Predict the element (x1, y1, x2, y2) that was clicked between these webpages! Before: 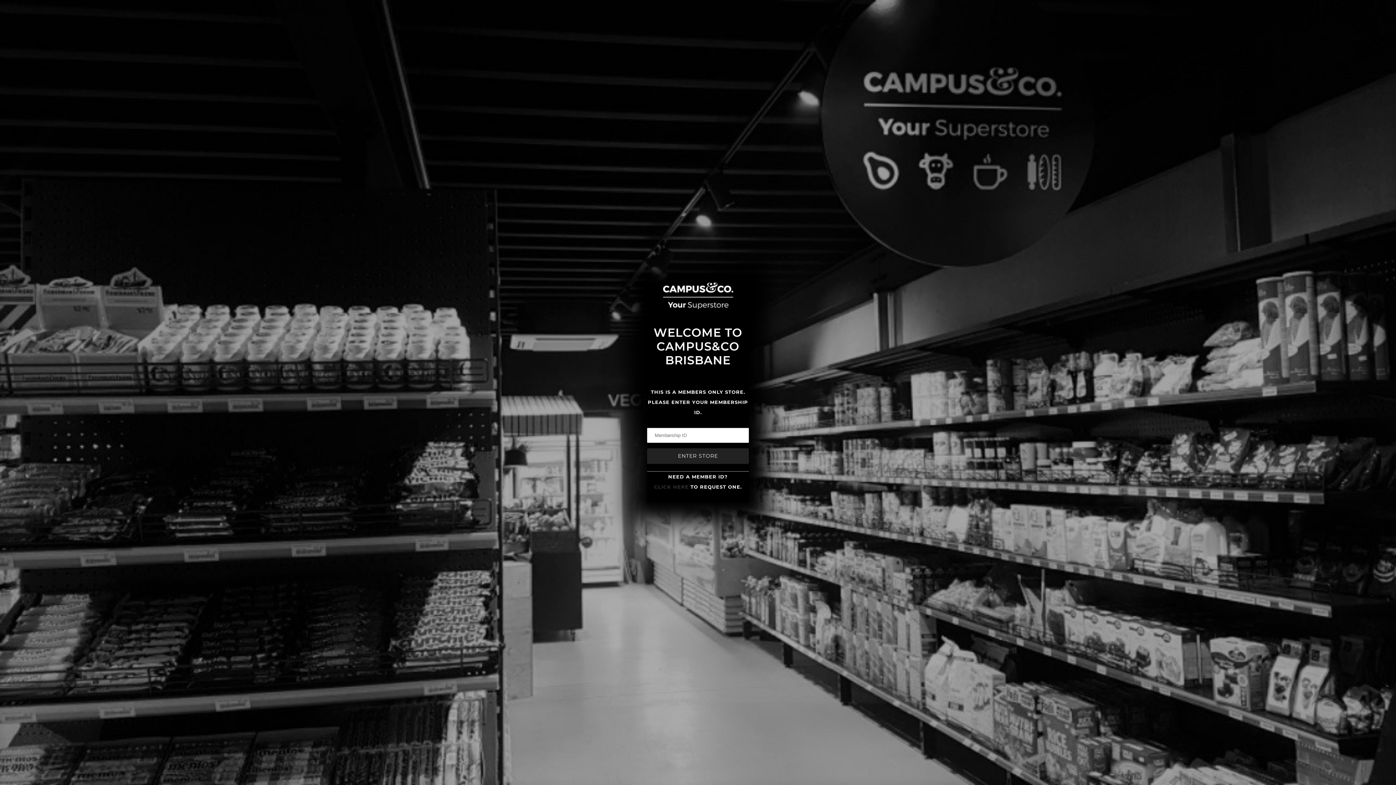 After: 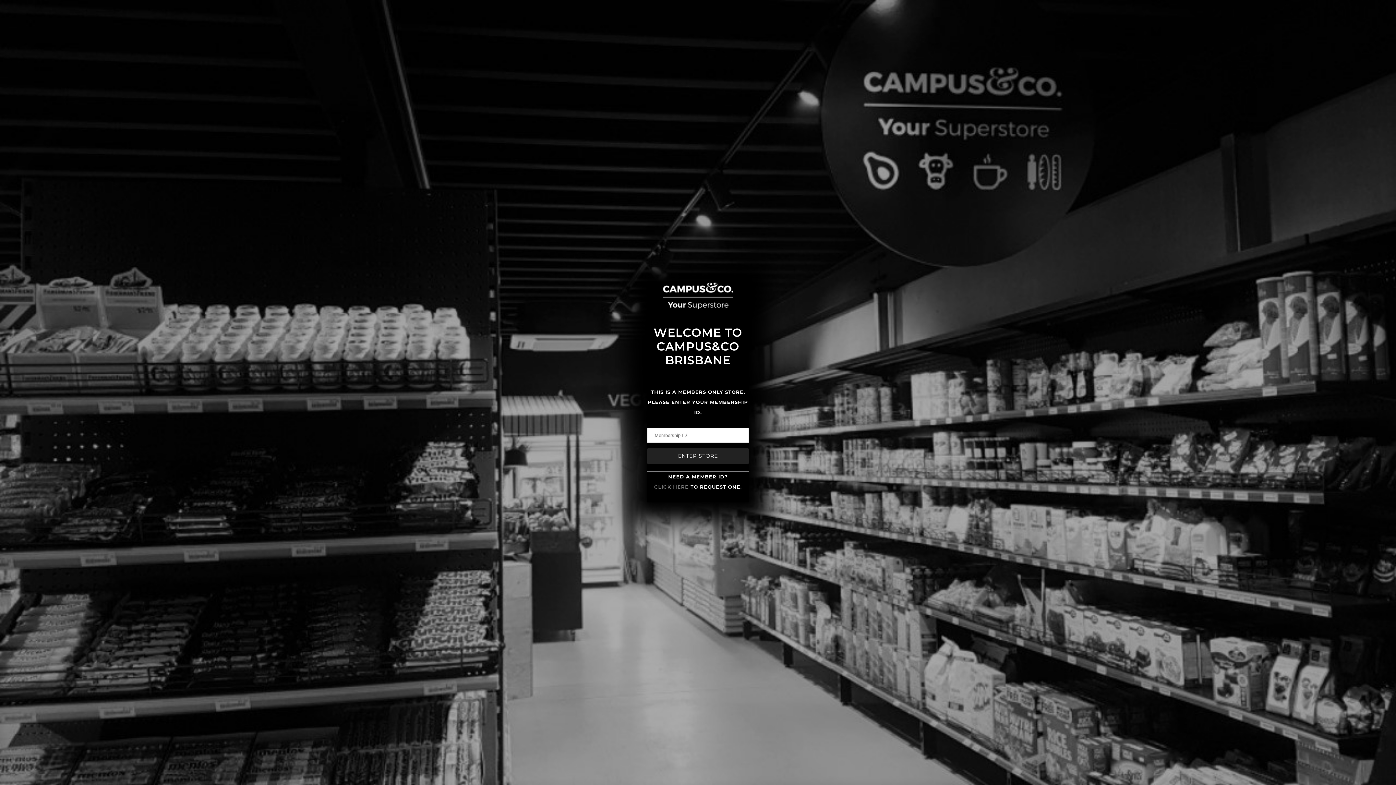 Action: bbox: (654, 484, 688, 490) label: CLICK HERE